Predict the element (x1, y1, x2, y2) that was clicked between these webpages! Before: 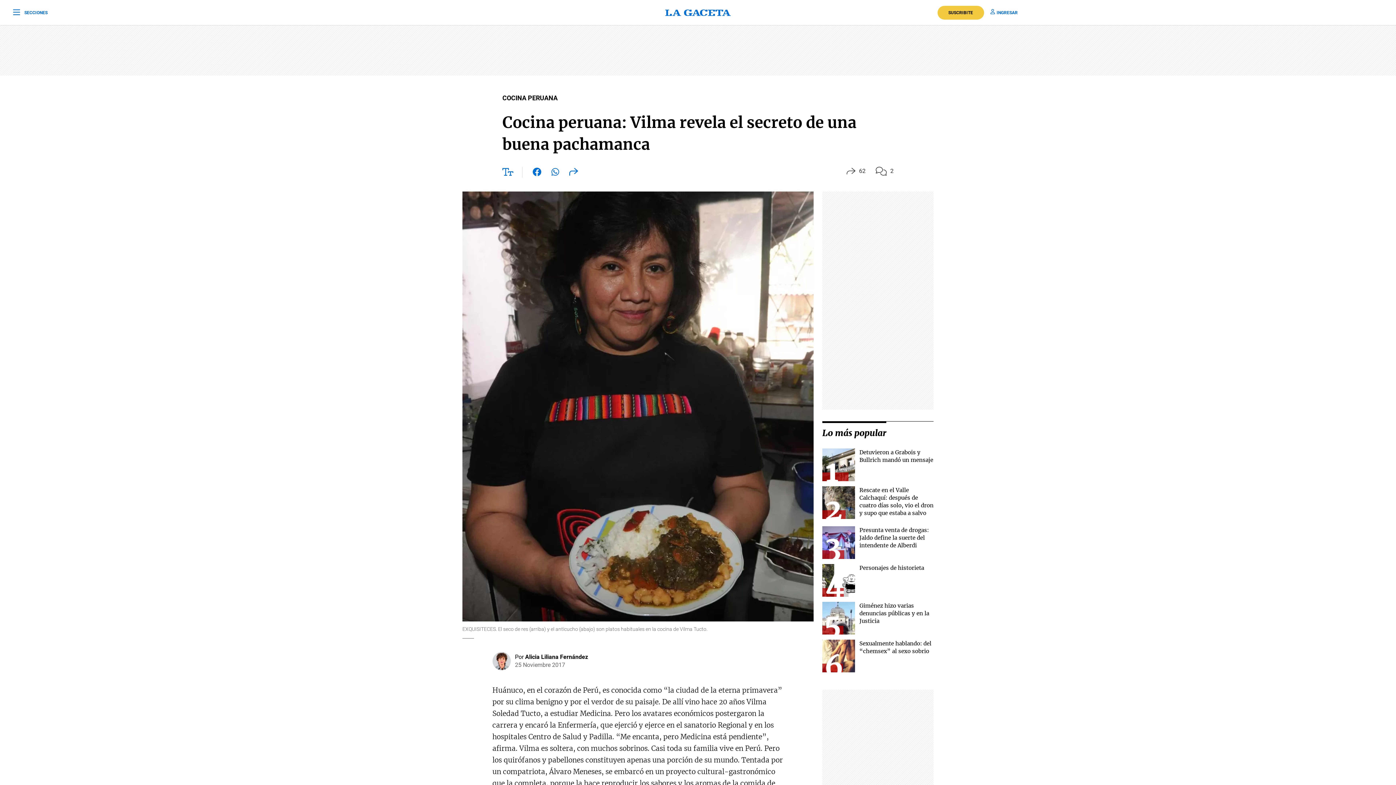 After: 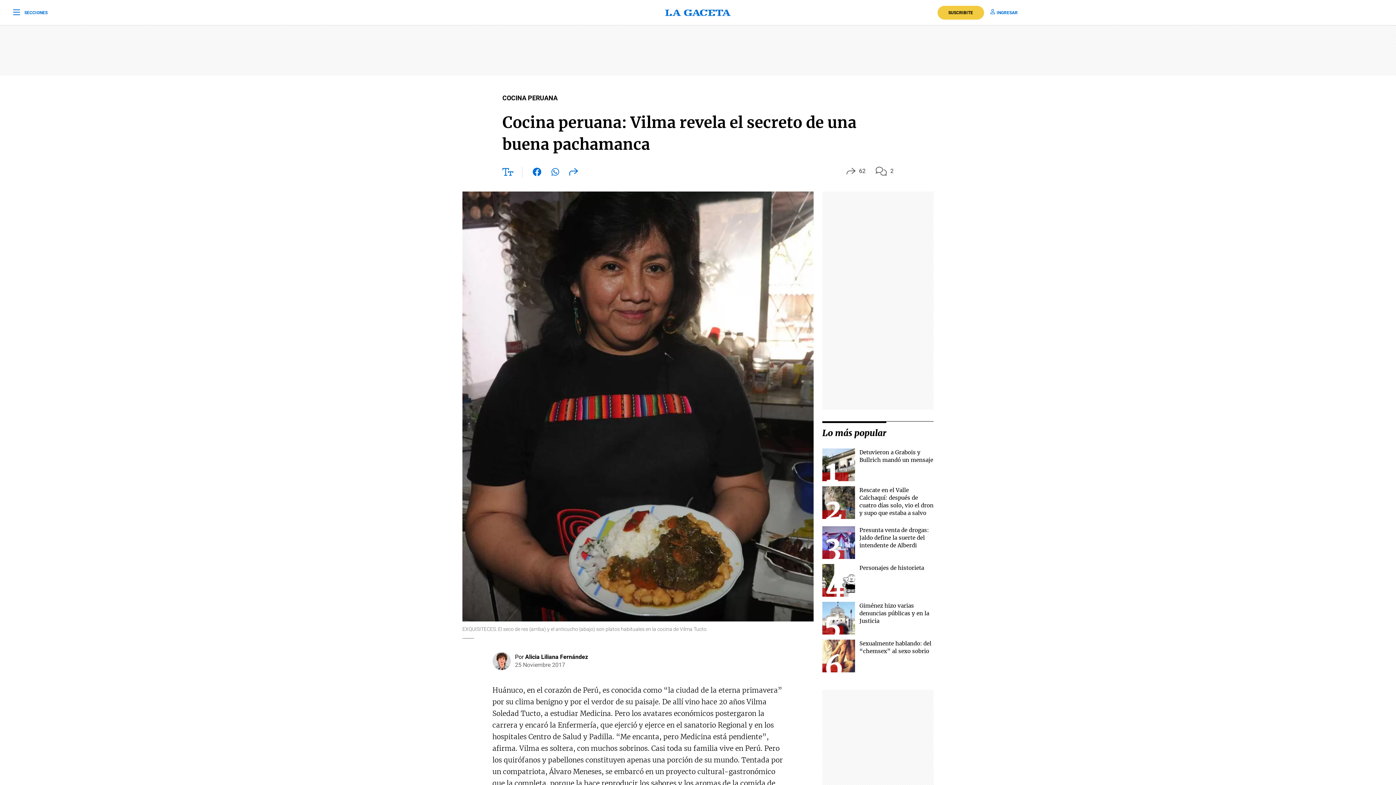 Action: bbox: (551, 168, 559, 178)